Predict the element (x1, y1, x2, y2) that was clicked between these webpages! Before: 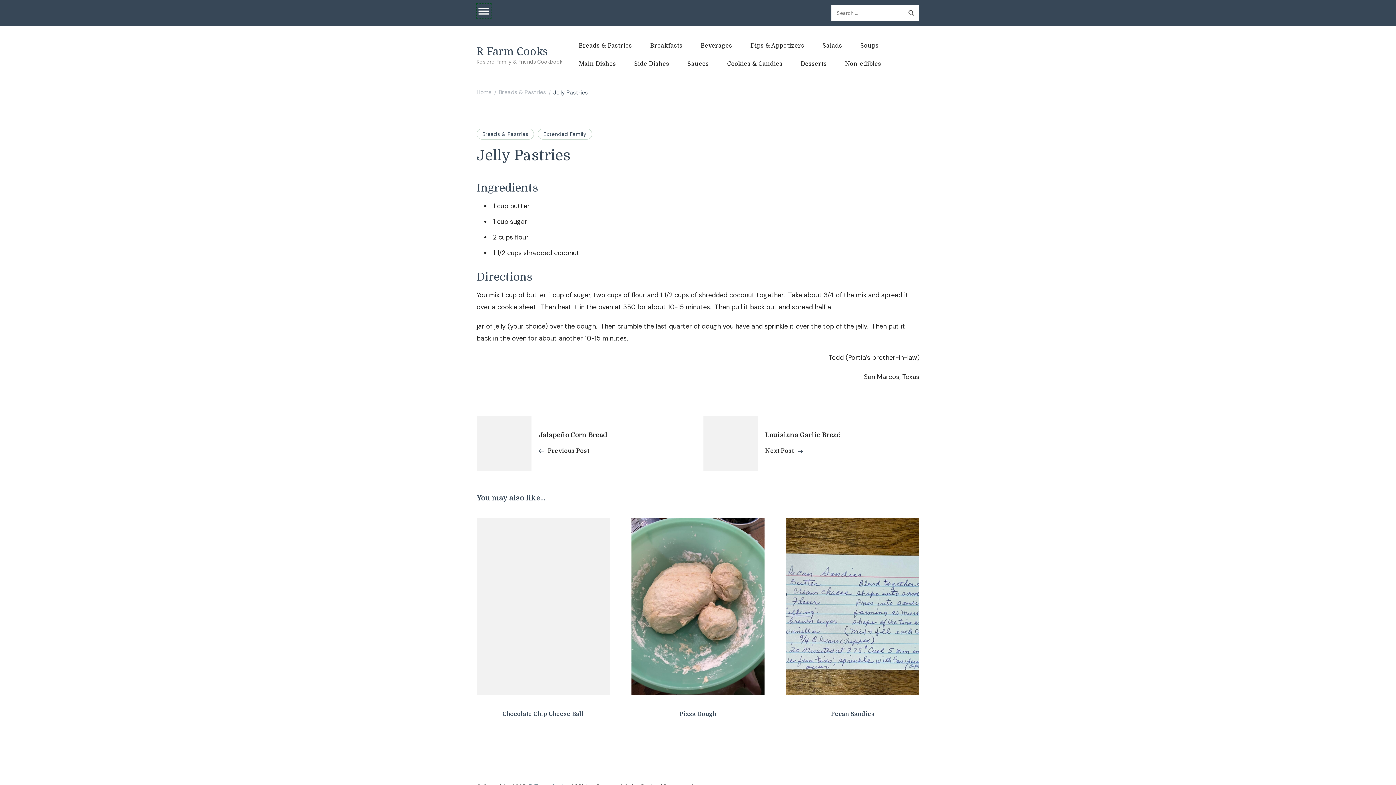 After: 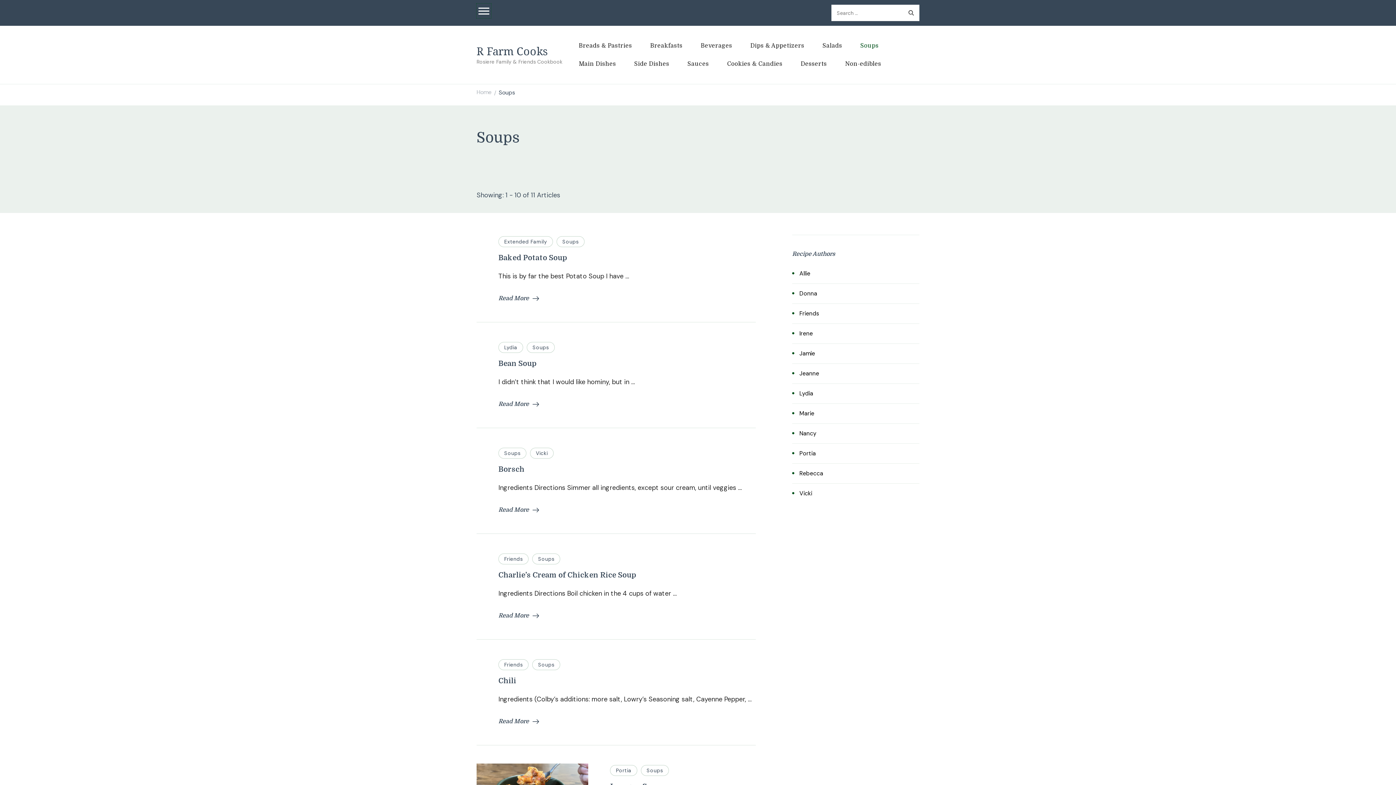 Action: bbox: (851, 36, 888, 54) label: Soups